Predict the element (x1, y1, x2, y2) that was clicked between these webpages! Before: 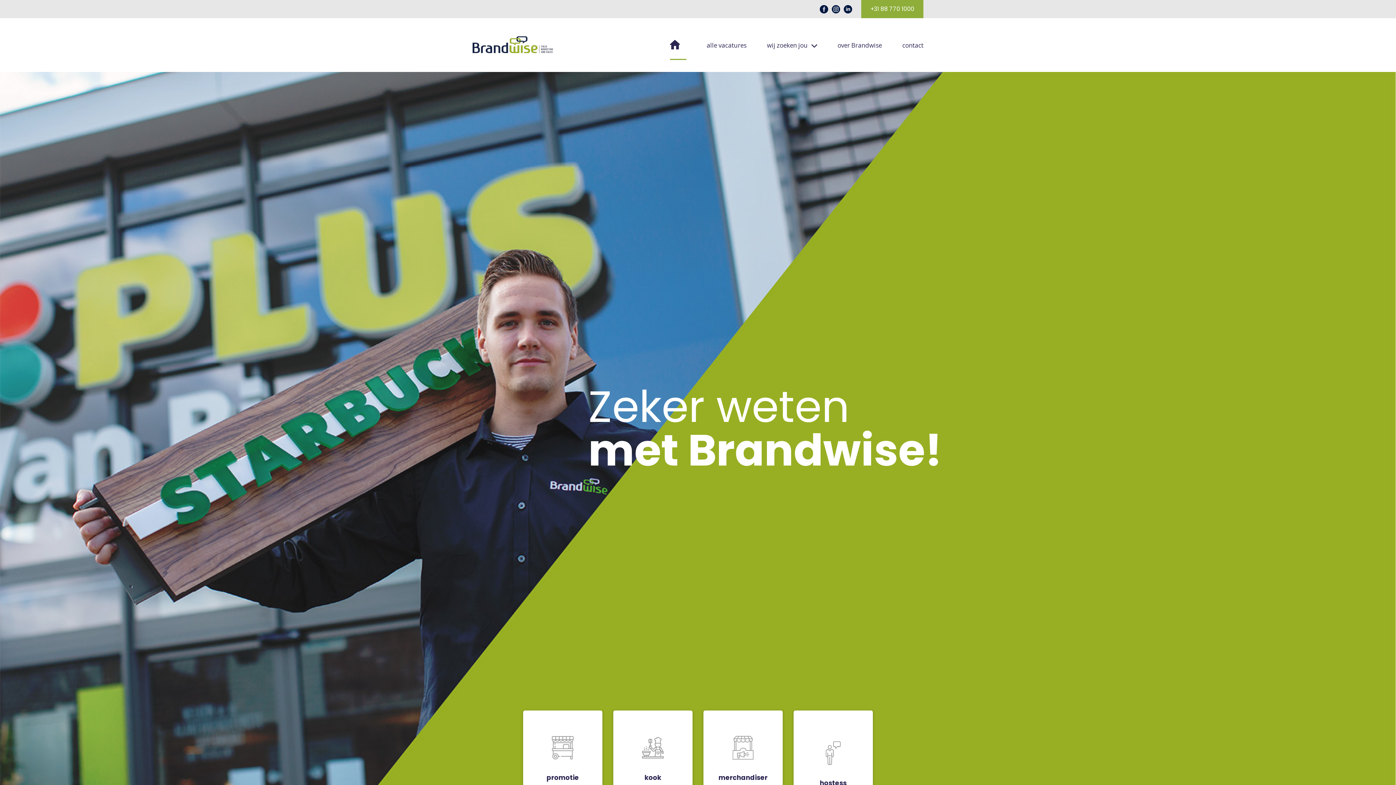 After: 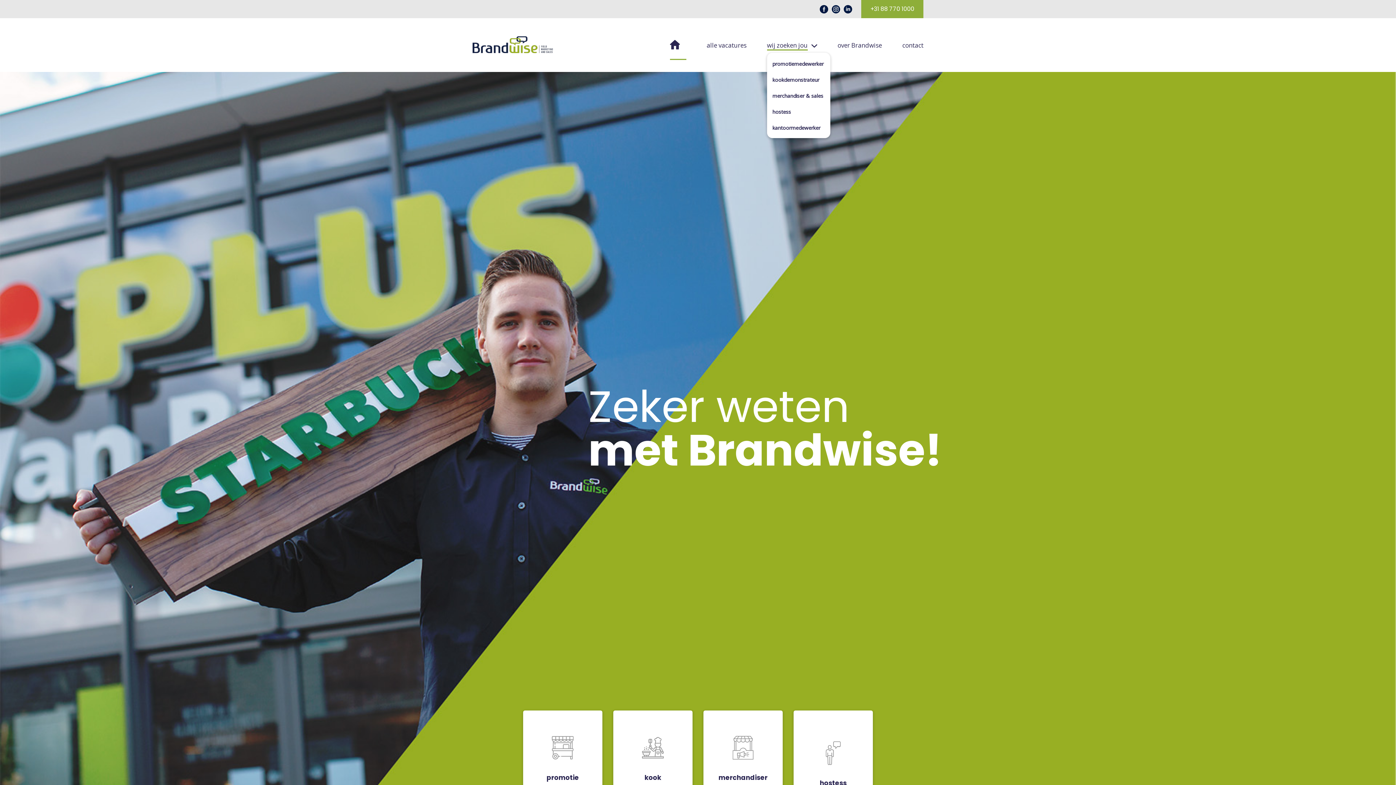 Action: label: wij zoeken jou bbox: (767, 41, 807, 49)